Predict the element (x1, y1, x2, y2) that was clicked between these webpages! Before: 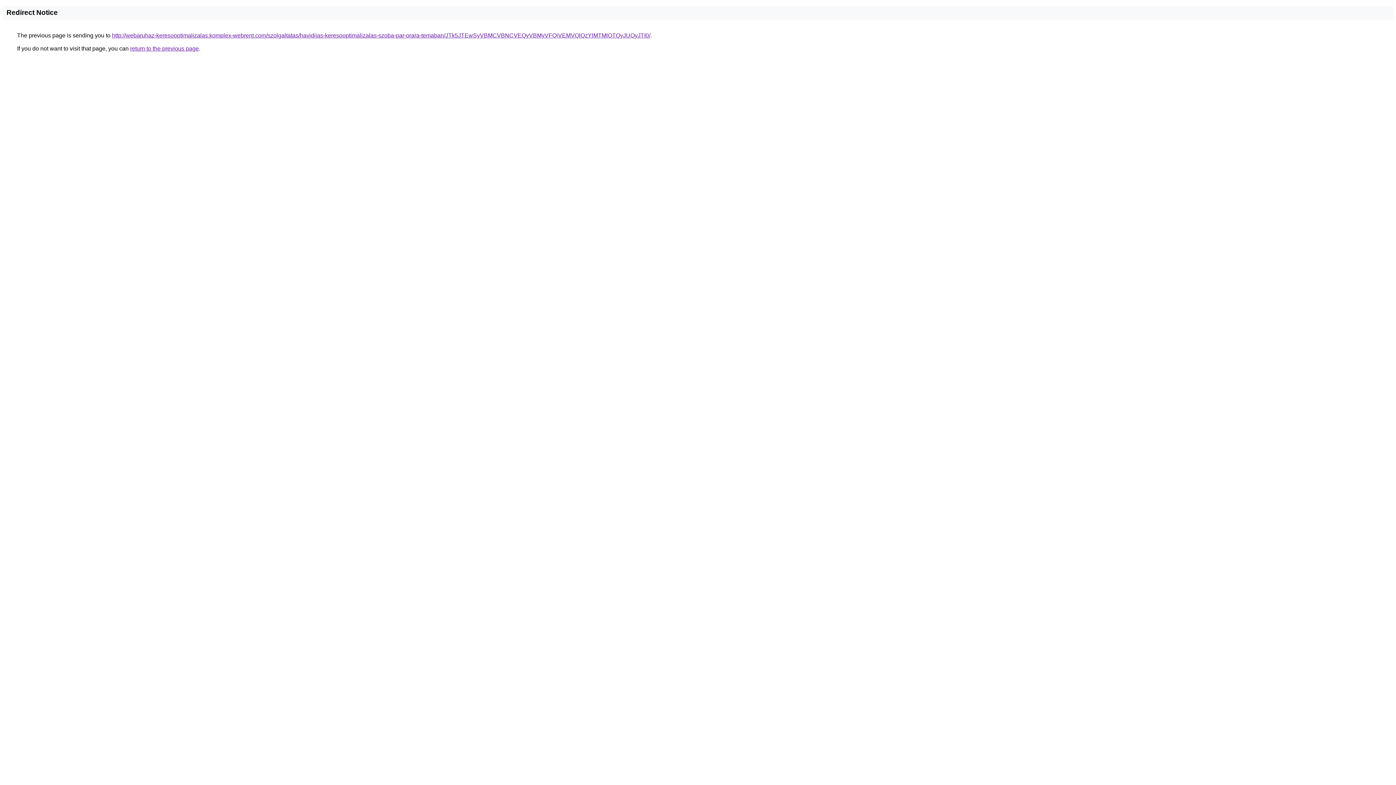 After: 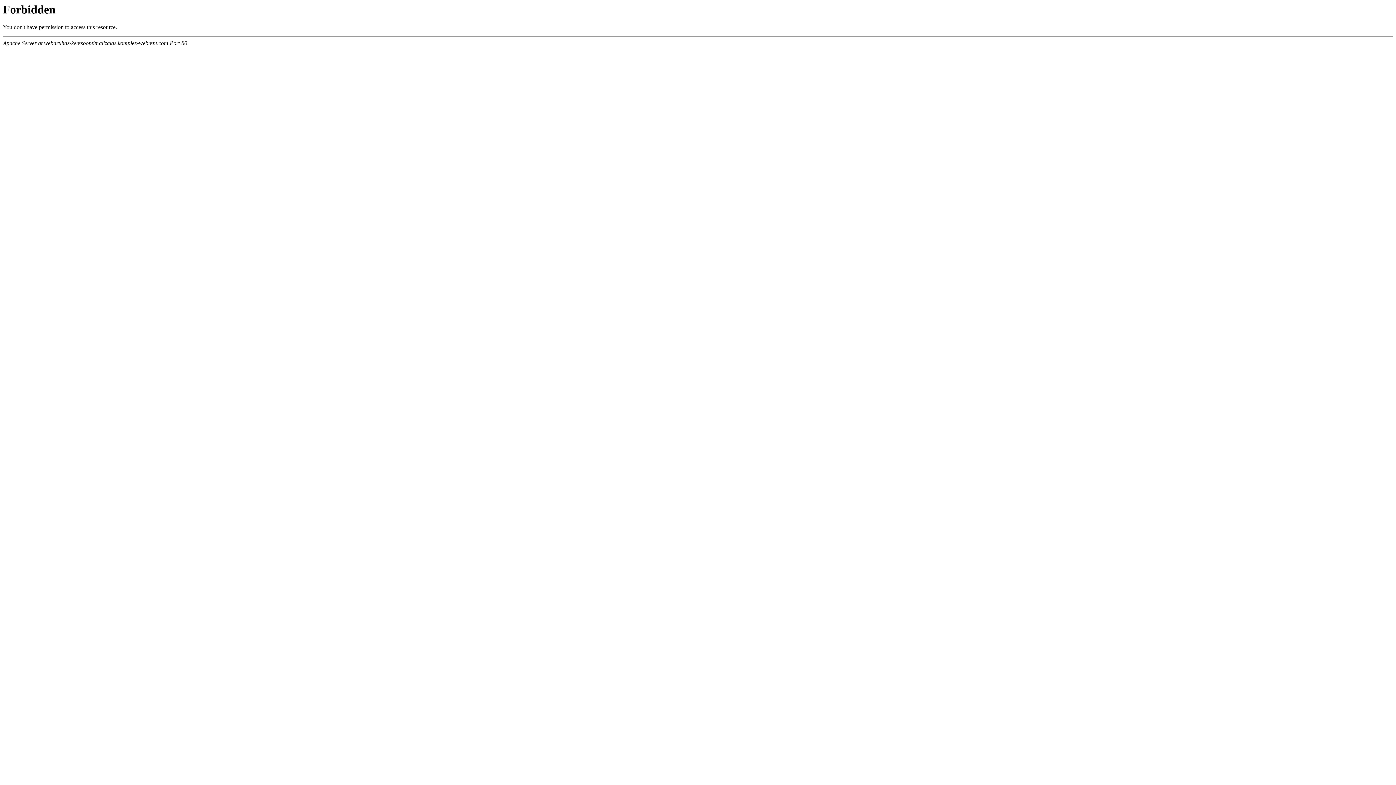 Action: bbox: (112, 32, 650, 38) label: http://webaruhaz-keresooptimalizalas.komplex-webrent.com/szolgaltatas/havidijas-keresooptimalizalas-szoba-par-orara-temaban/JTk5JTEwSyVBMCVBNCVEQyVBMyVFQiVEMVQlQzYlMTMlOTQyJUQyJTI0/